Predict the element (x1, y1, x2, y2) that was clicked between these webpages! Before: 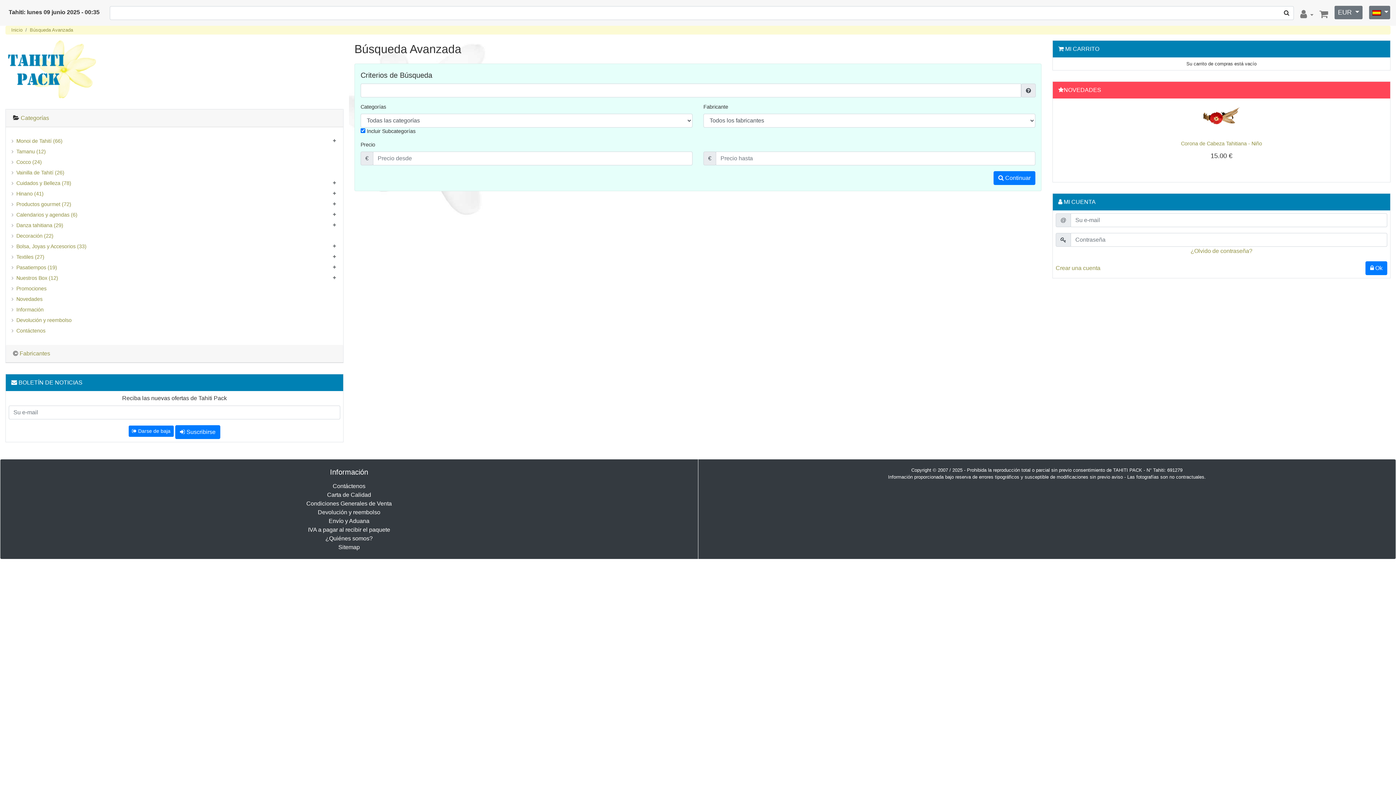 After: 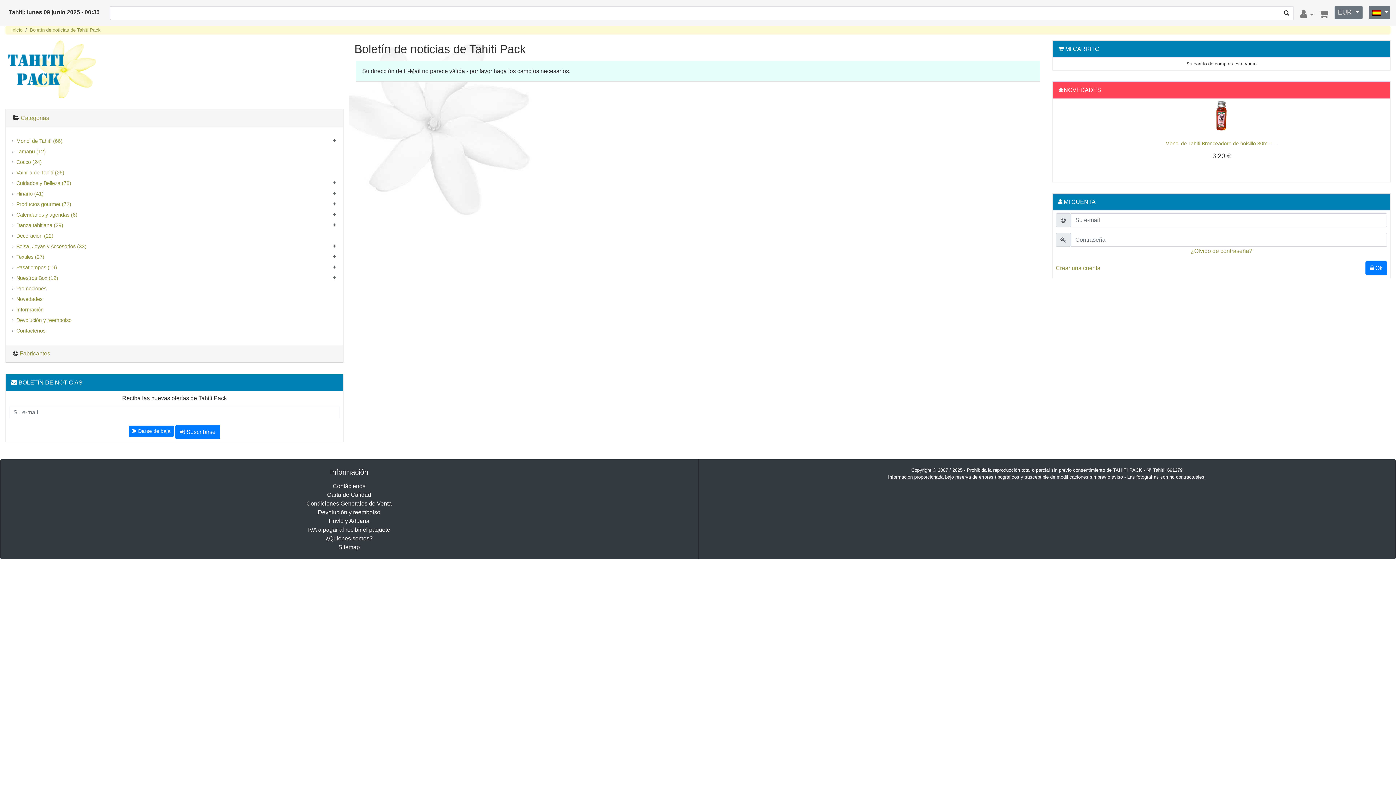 Action: bbox: (128, 425, 173, 437) label:  Darse de baja